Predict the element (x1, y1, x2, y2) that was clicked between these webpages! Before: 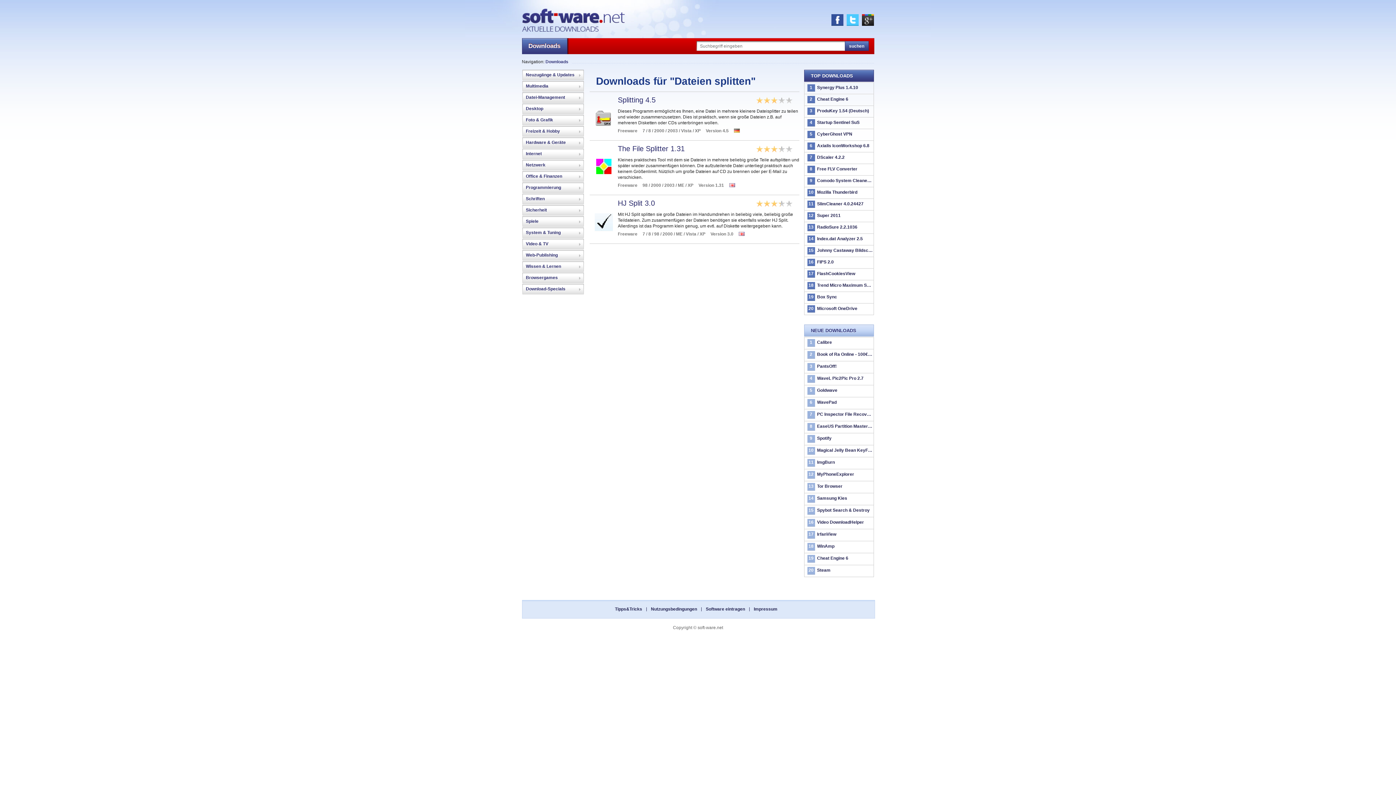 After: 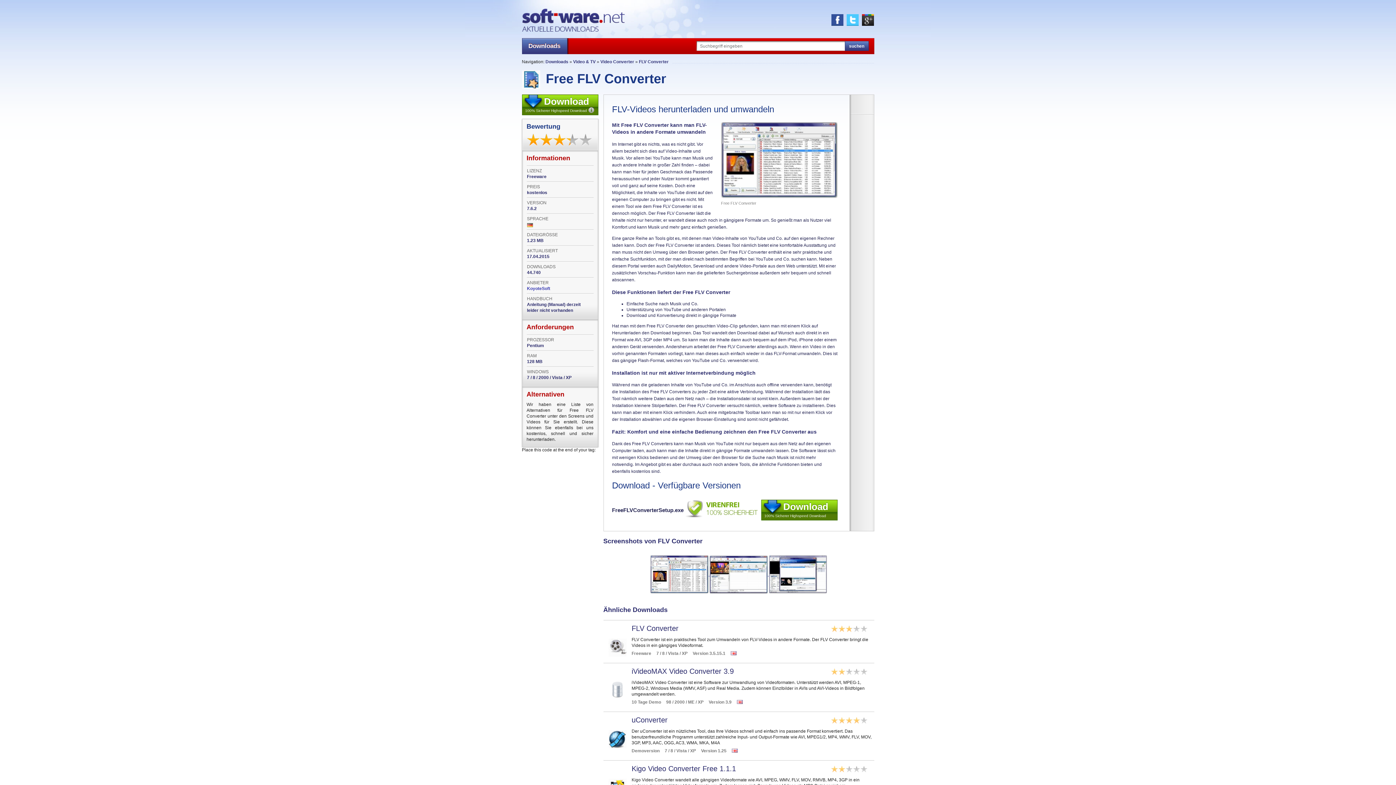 Action: label: 8
Free FLV Converter bbox: (807, 165, 872, 172)